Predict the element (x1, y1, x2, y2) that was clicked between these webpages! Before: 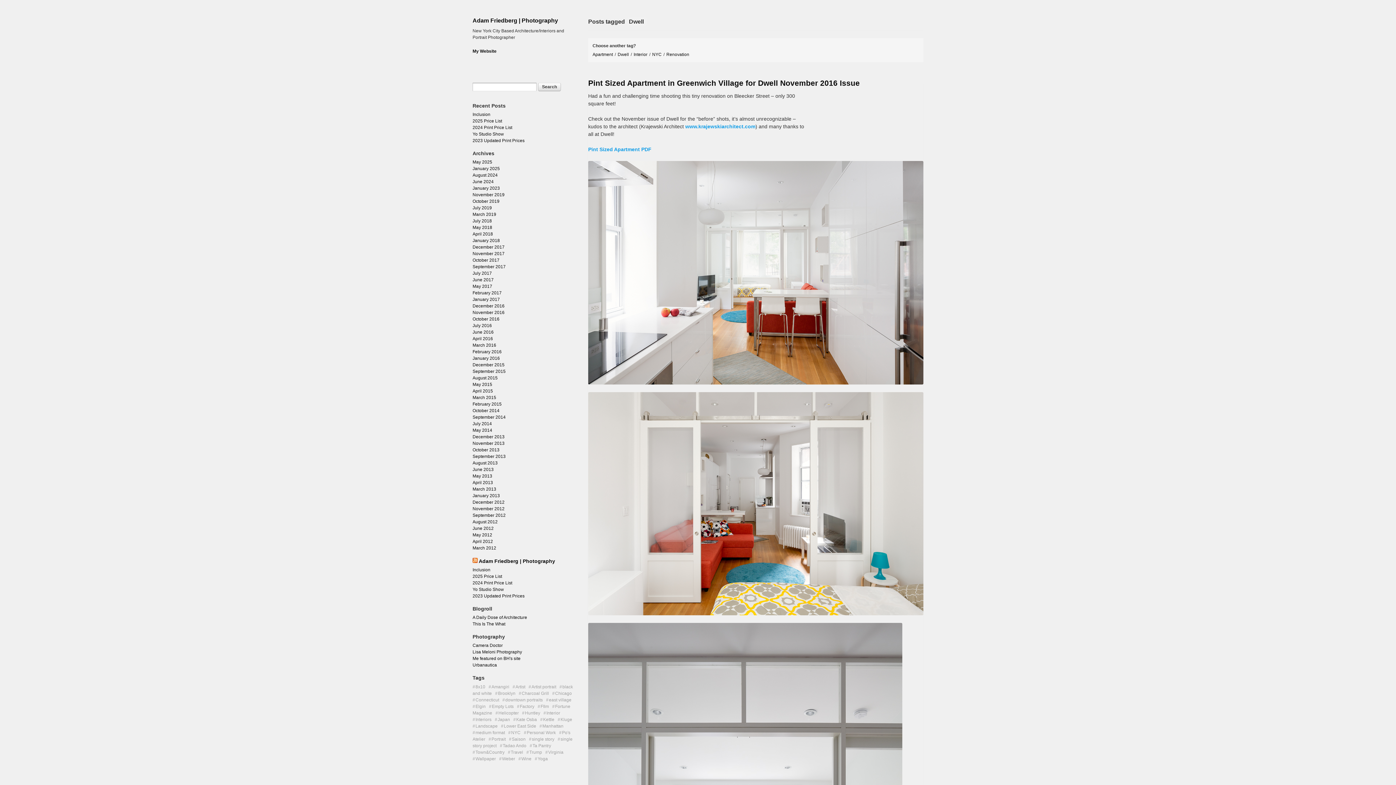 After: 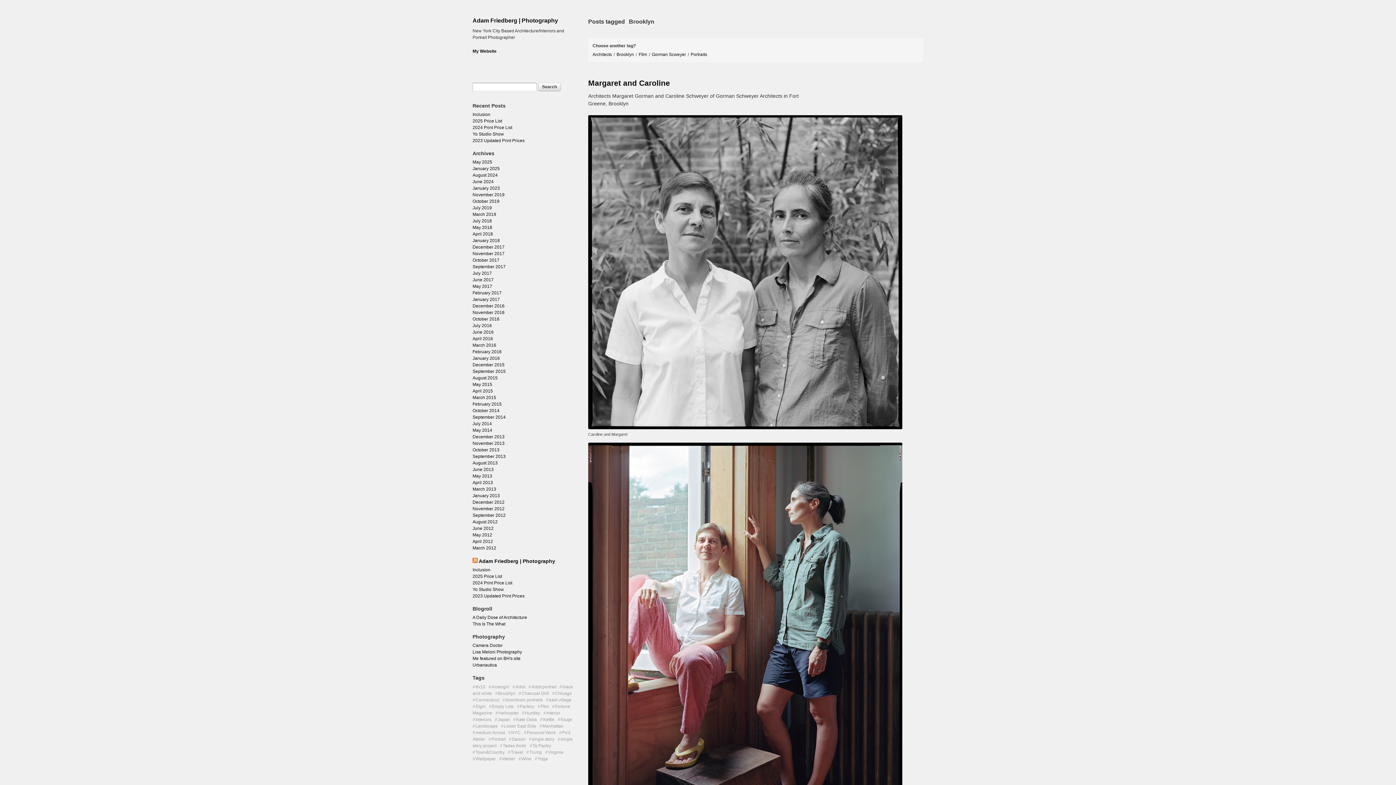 Action: bbox: (495, 691, 515, 696) label: Brooklyn (3 items)